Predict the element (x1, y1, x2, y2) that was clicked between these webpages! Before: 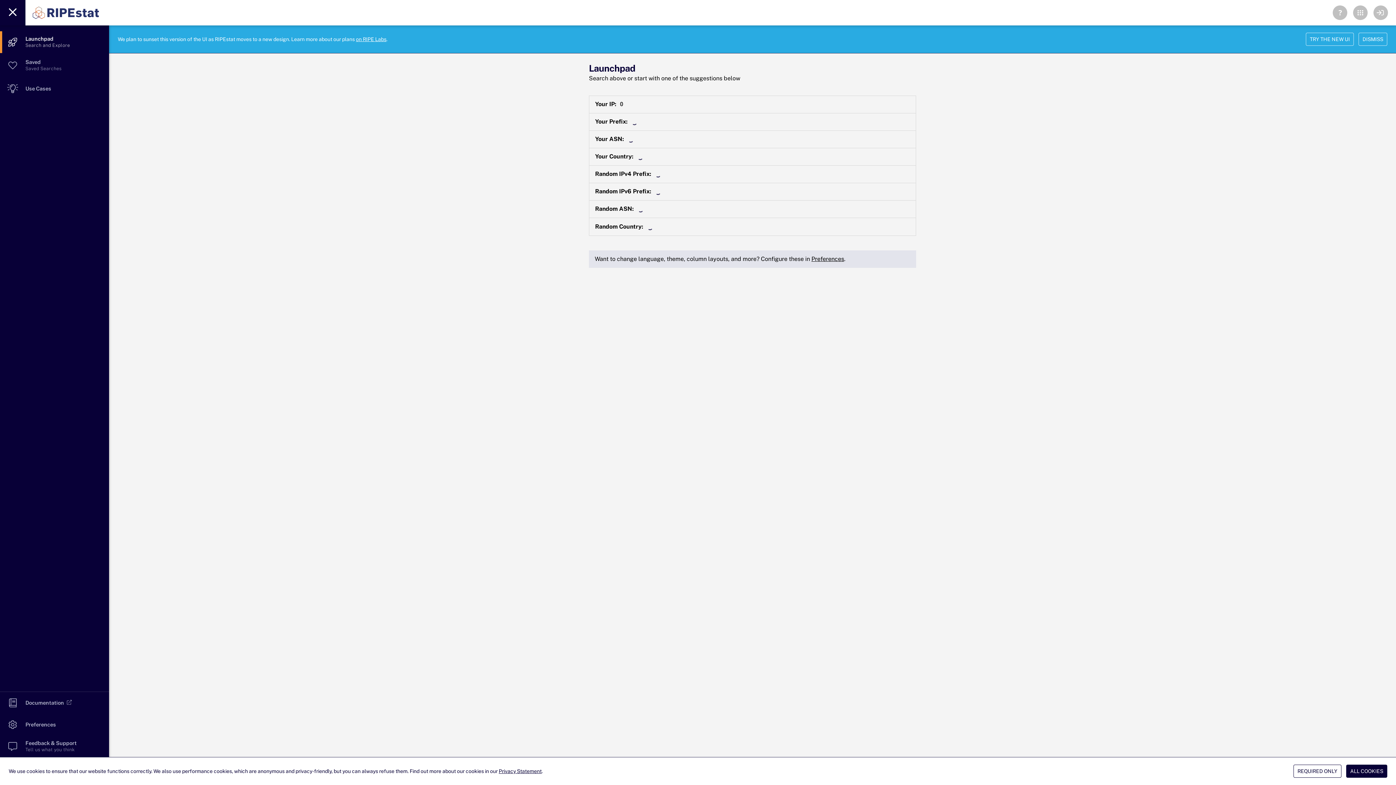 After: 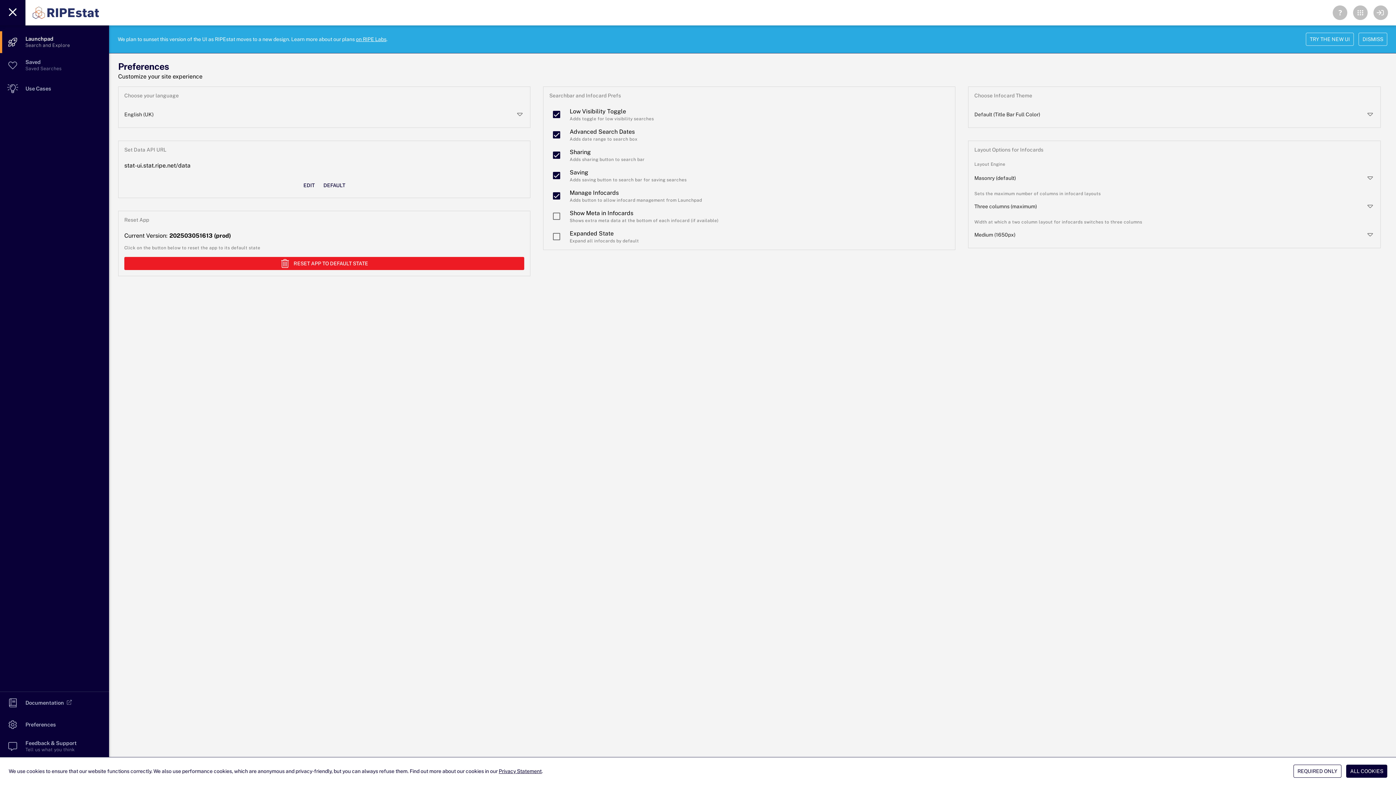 Action: label: Preferences bbox: (811, 255, 844, 262)